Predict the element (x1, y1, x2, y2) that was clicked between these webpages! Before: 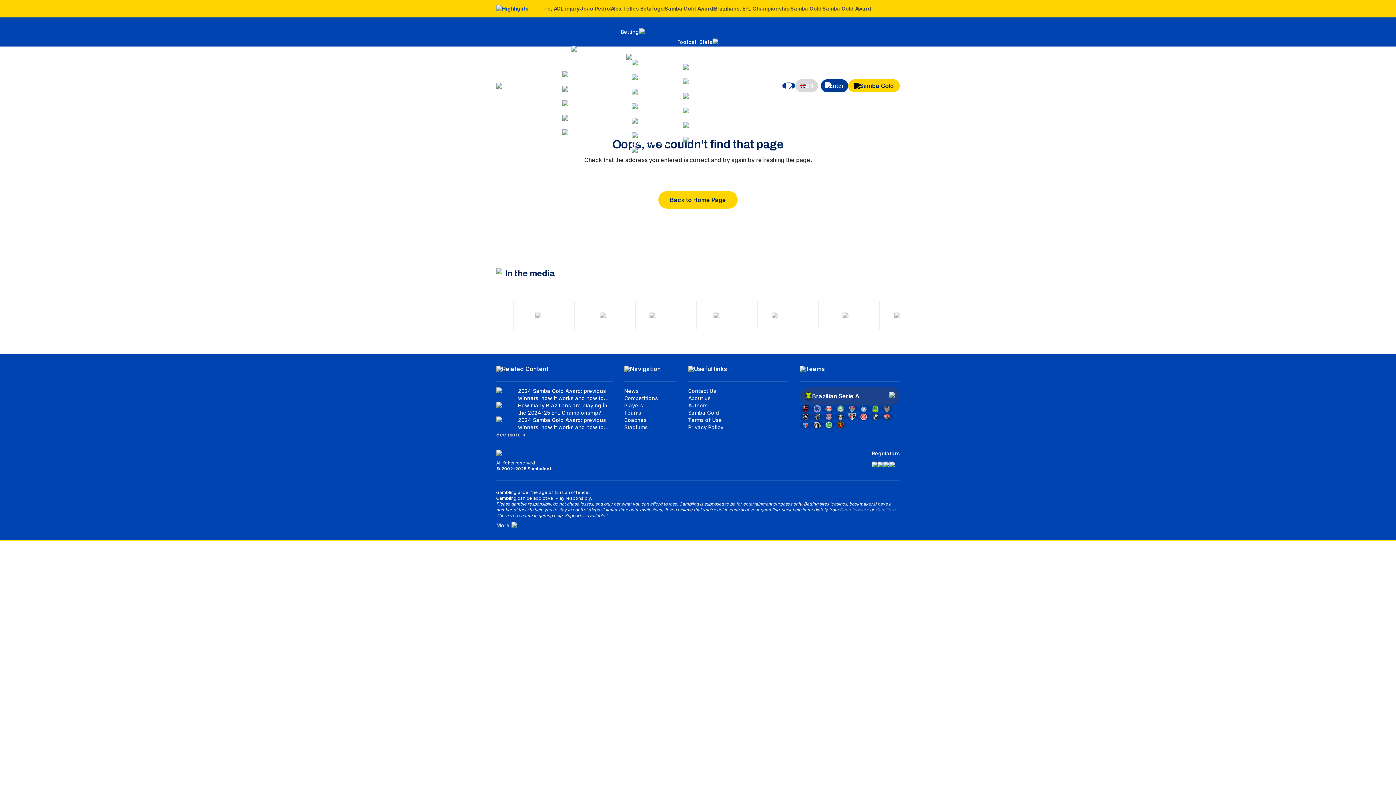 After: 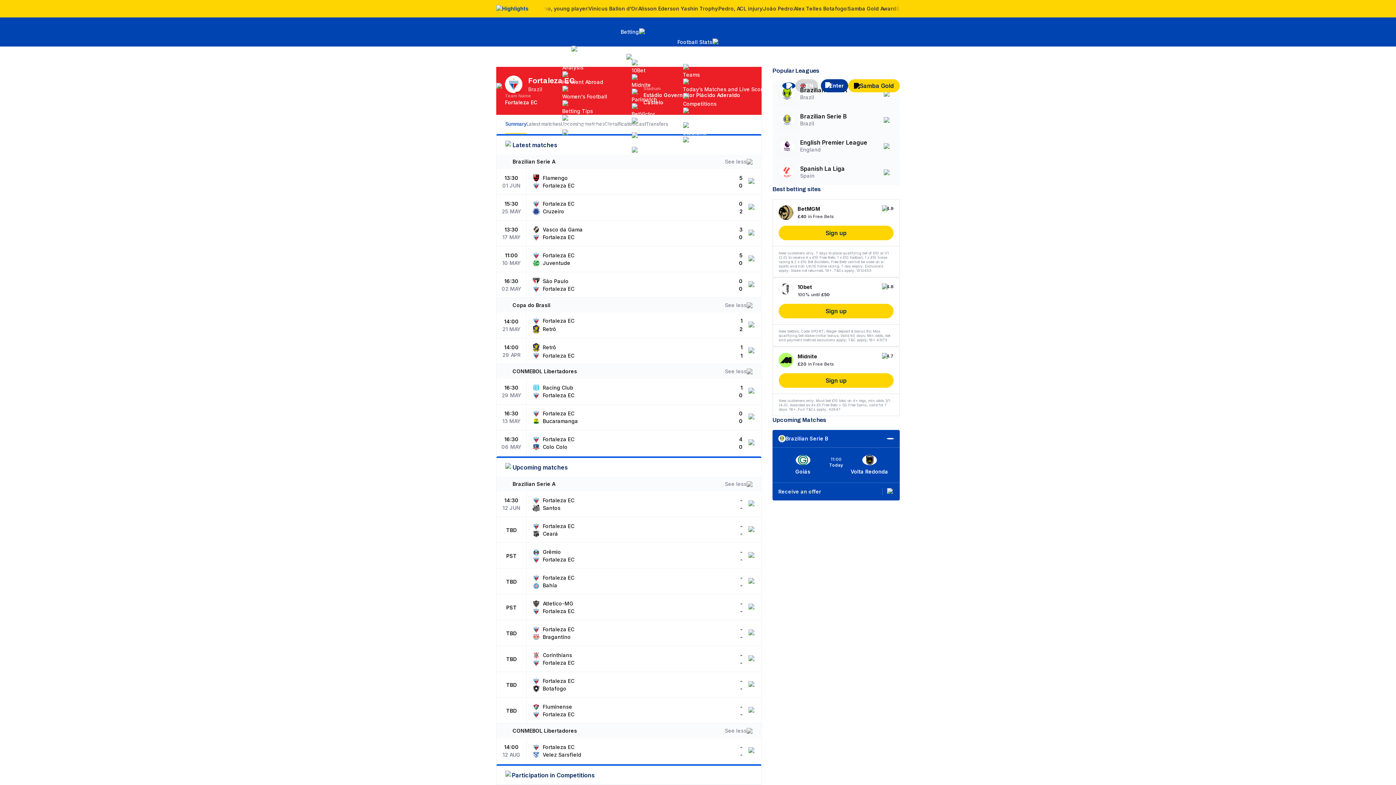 Action: bbox: (802, 421, 809, 428)